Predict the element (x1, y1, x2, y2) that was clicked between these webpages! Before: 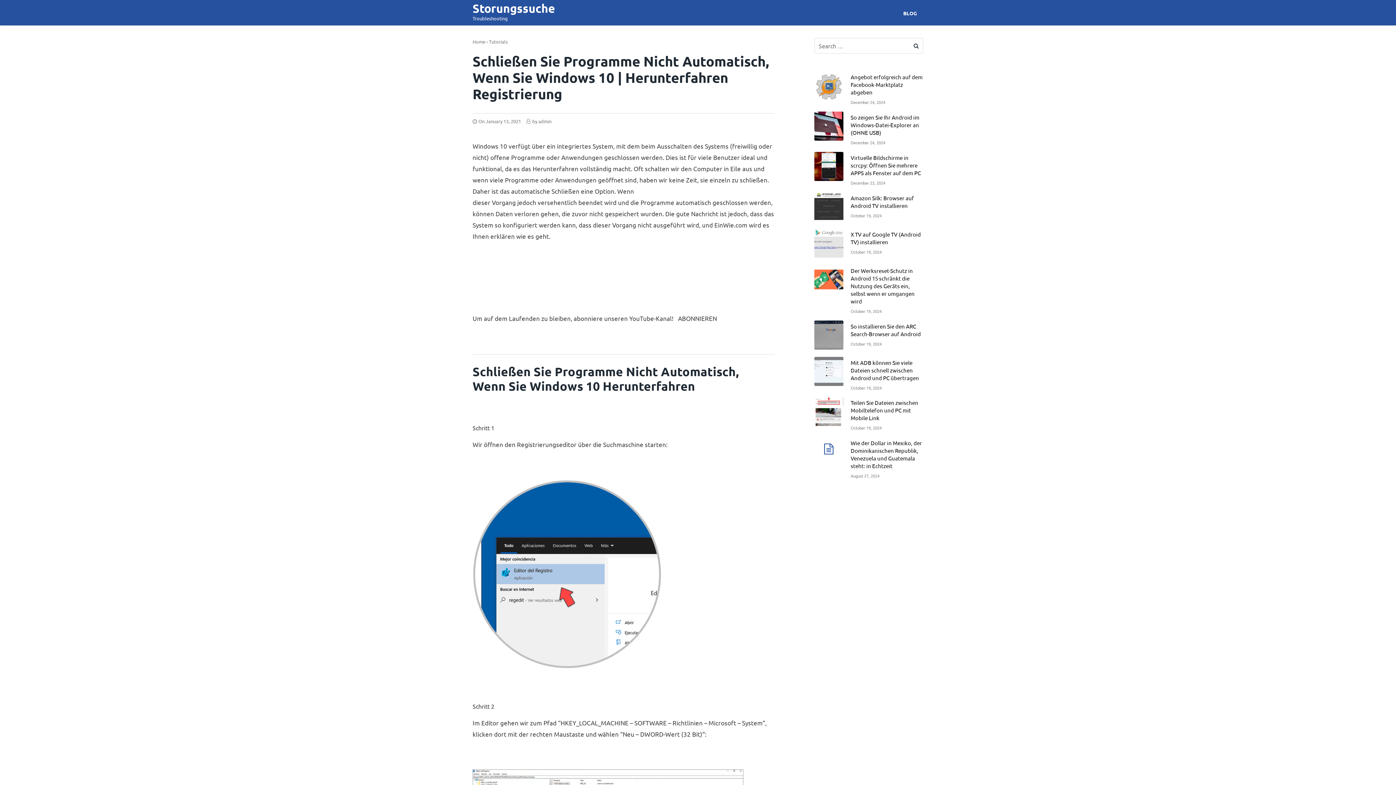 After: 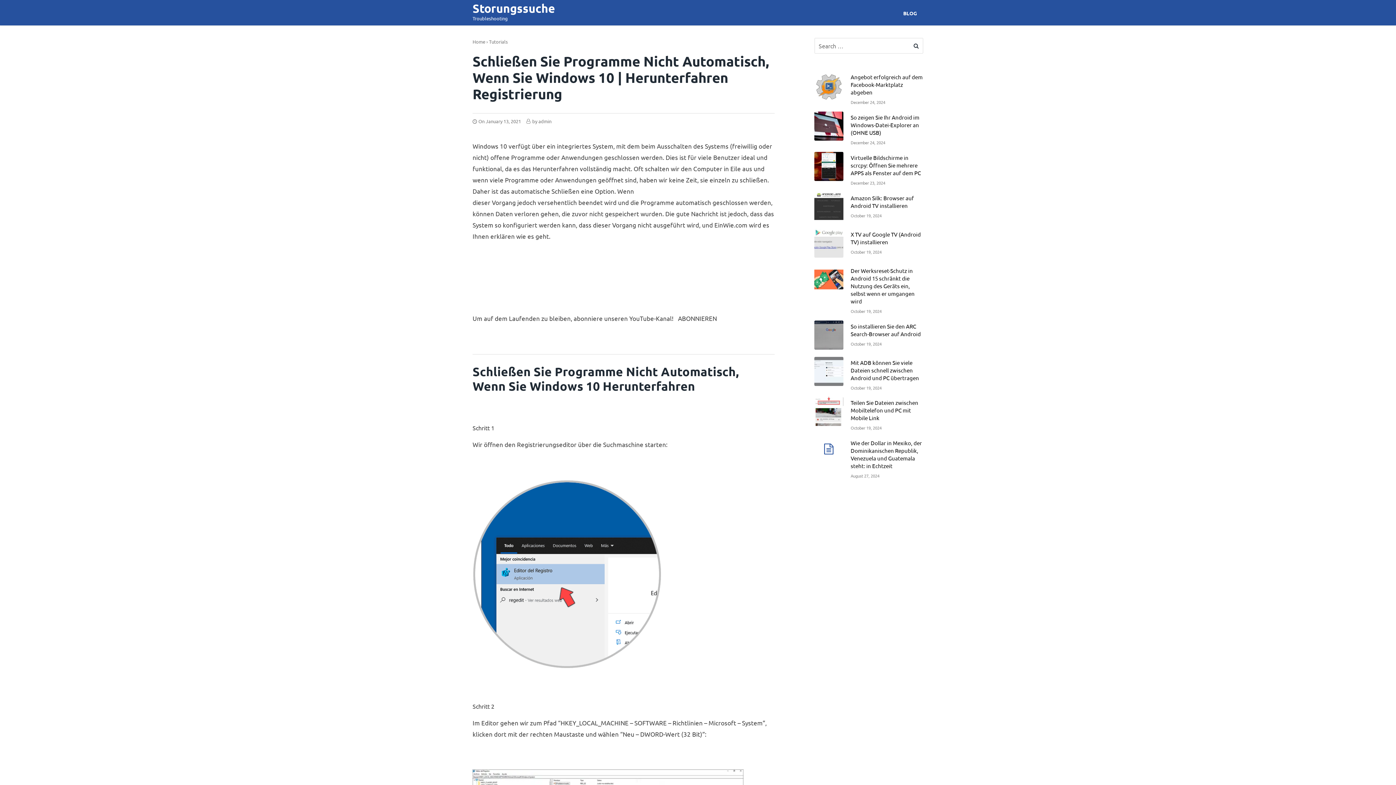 Action: bbox: (485, 118, 521, 124) label: January 13, 2021